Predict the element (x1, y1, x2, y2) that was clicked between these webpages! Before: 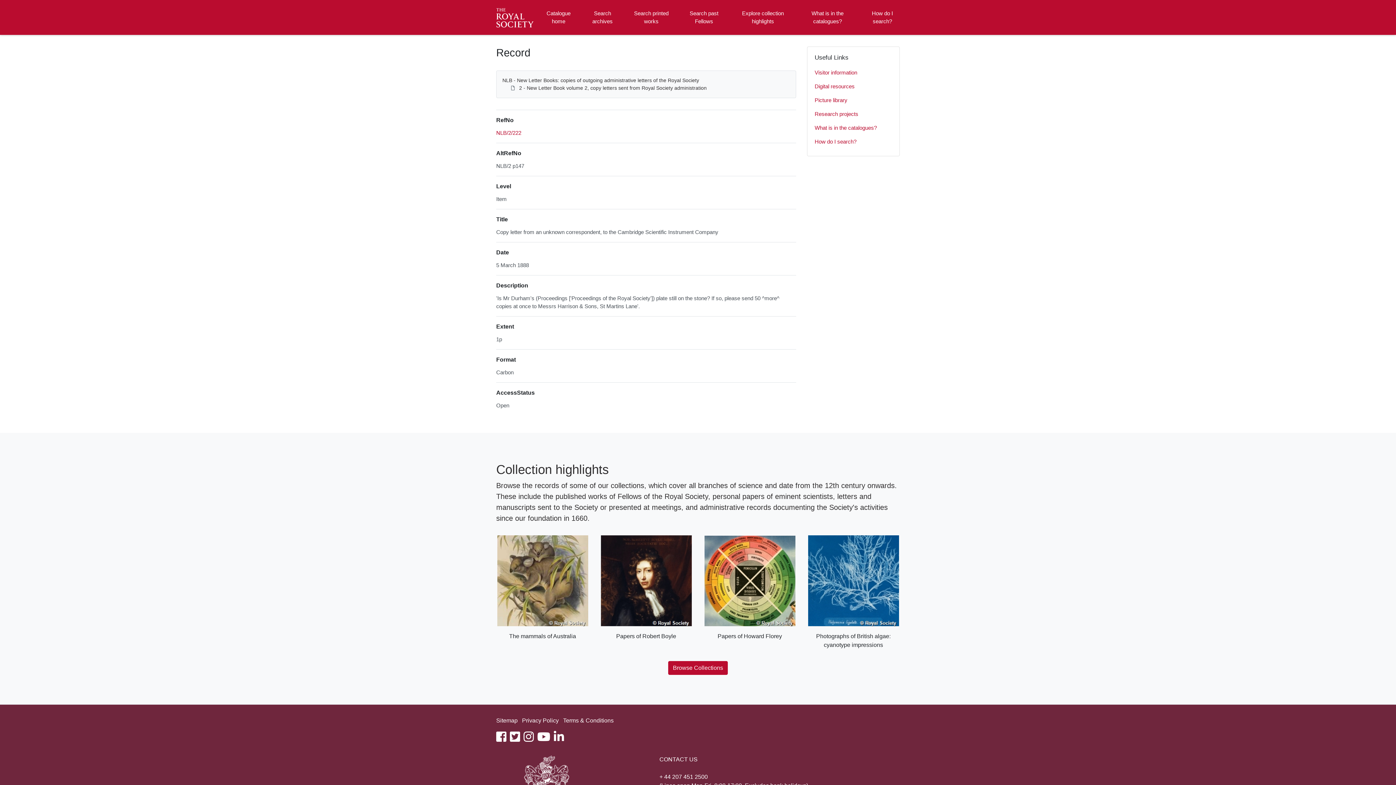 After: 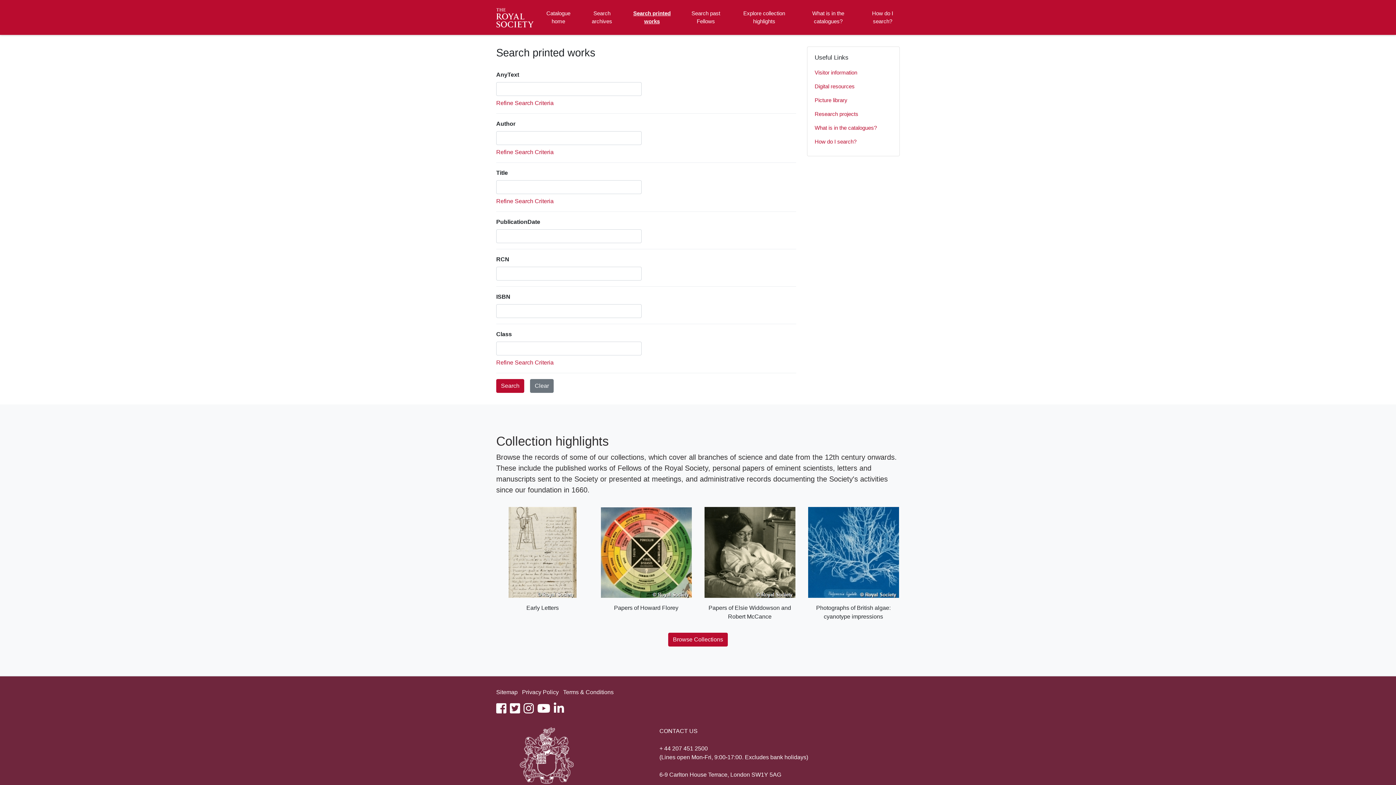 Action: label: Search printed works bbox: (630, 2, 672, 32)